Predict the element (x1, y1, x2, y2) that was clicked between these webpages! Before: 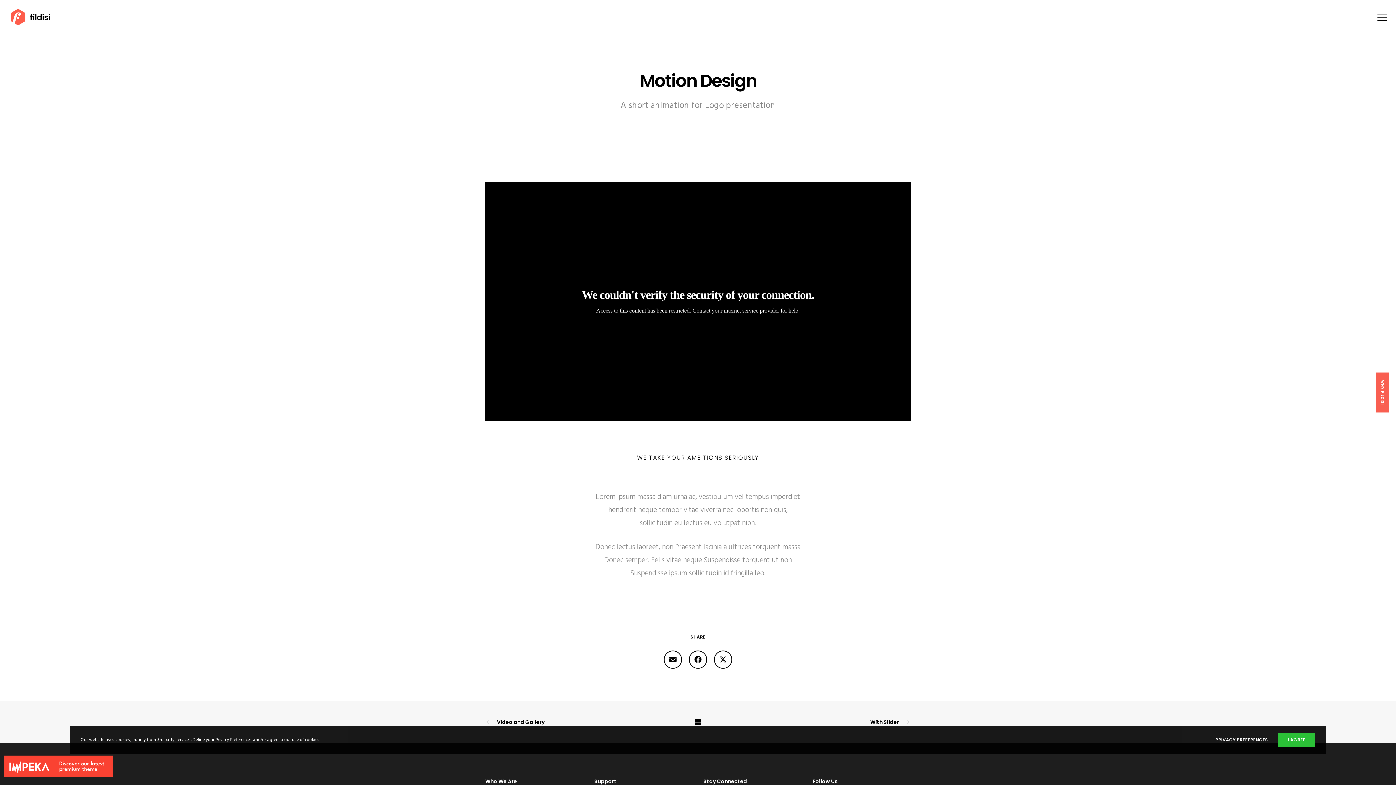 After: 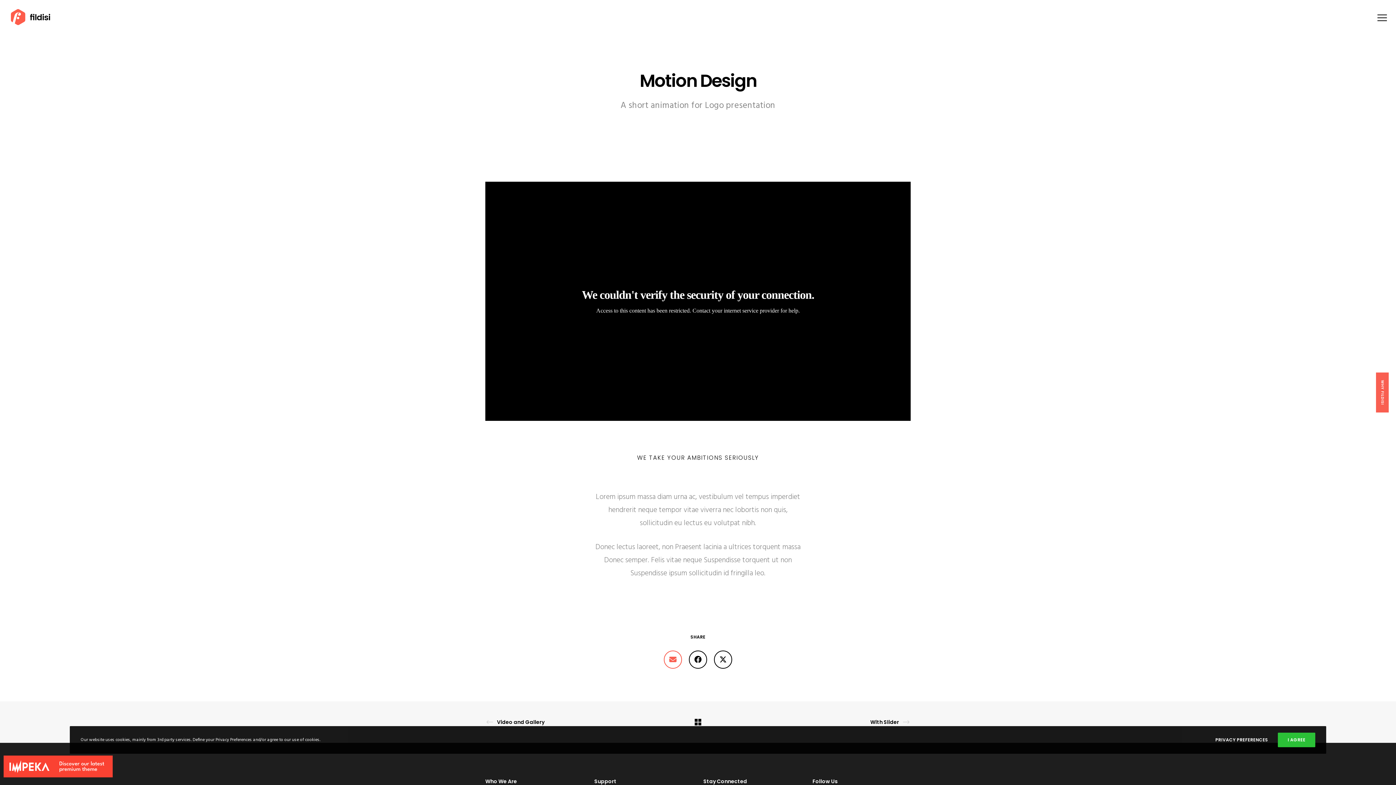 Action: bbox: (664, 650, 682, 669)